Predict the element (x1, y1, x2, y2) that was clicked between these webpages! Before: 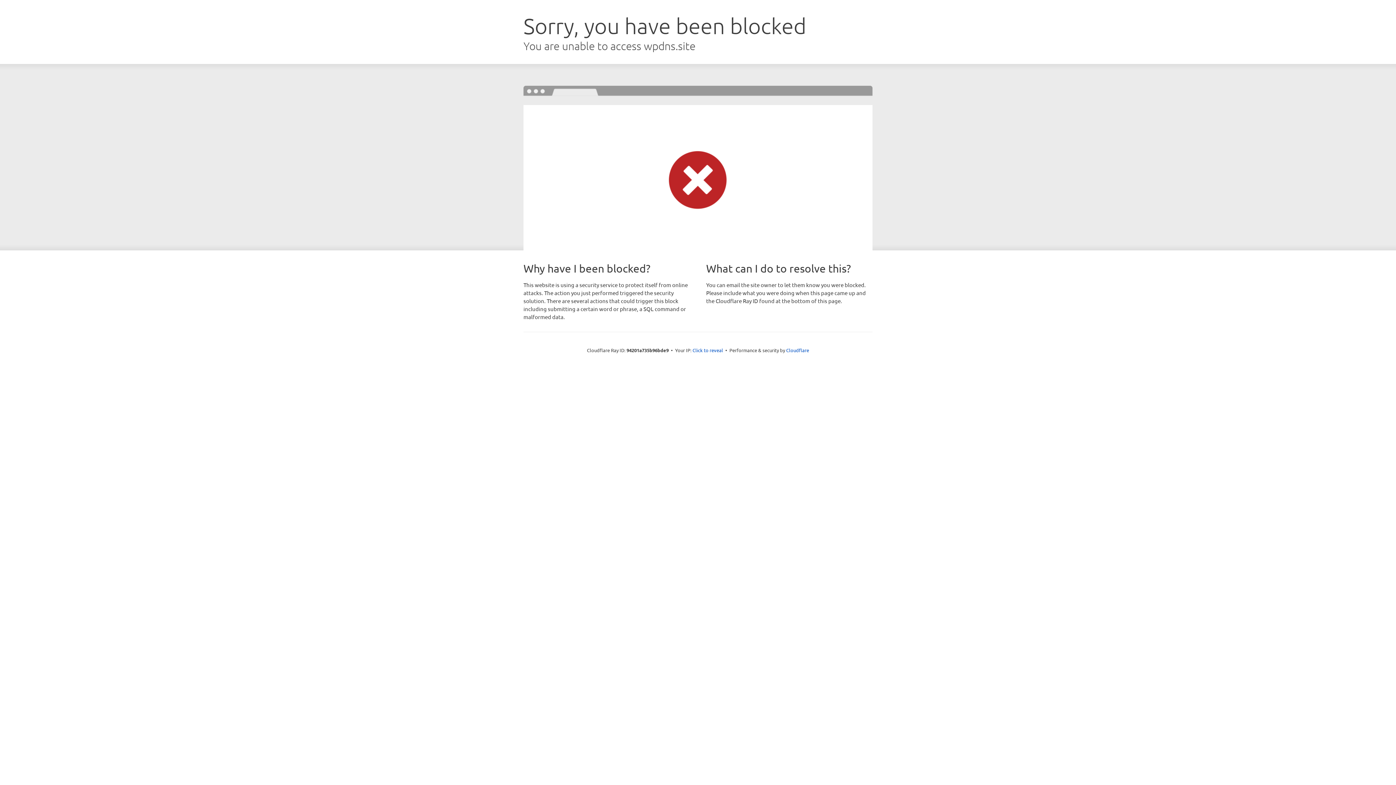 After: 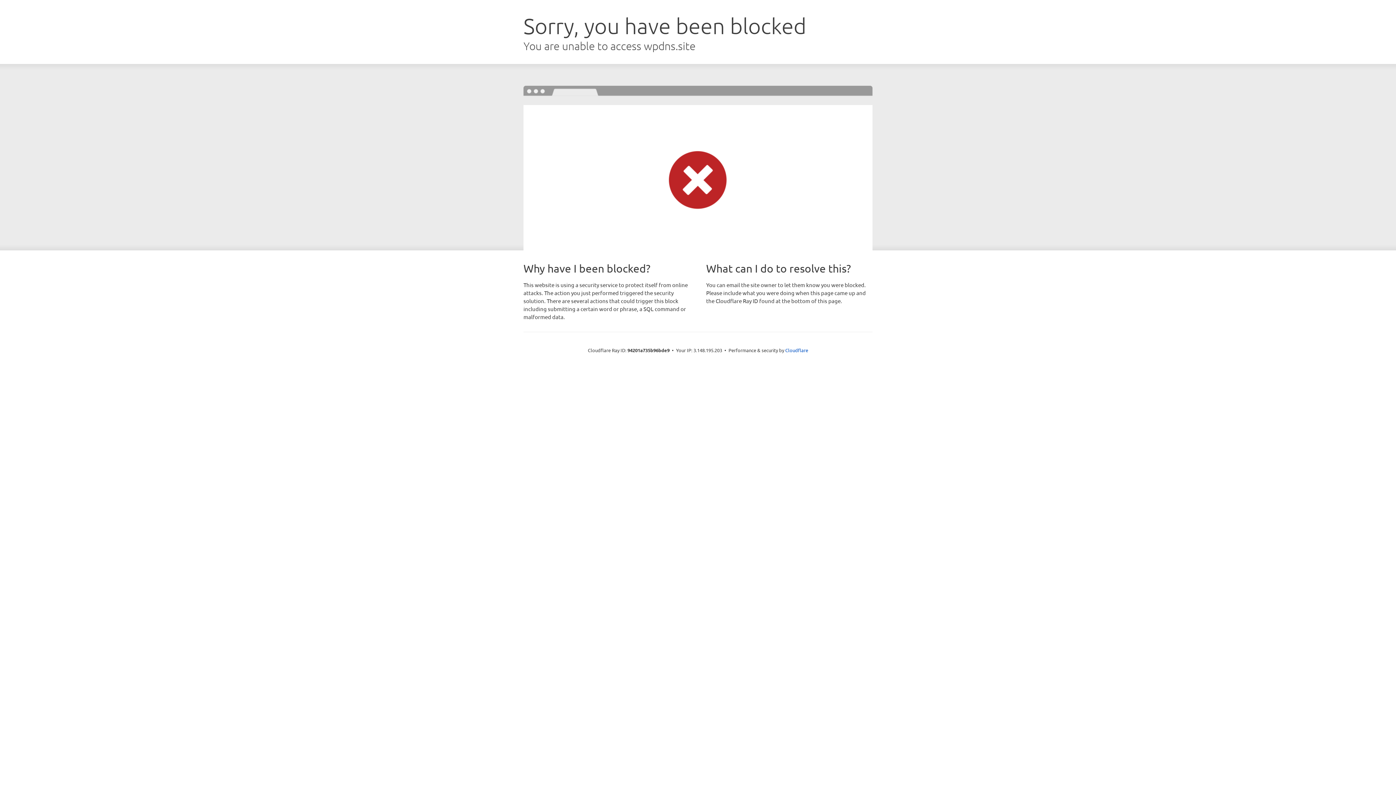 Action: label: Click to reveal bbox: (692, 346, 723, 353)